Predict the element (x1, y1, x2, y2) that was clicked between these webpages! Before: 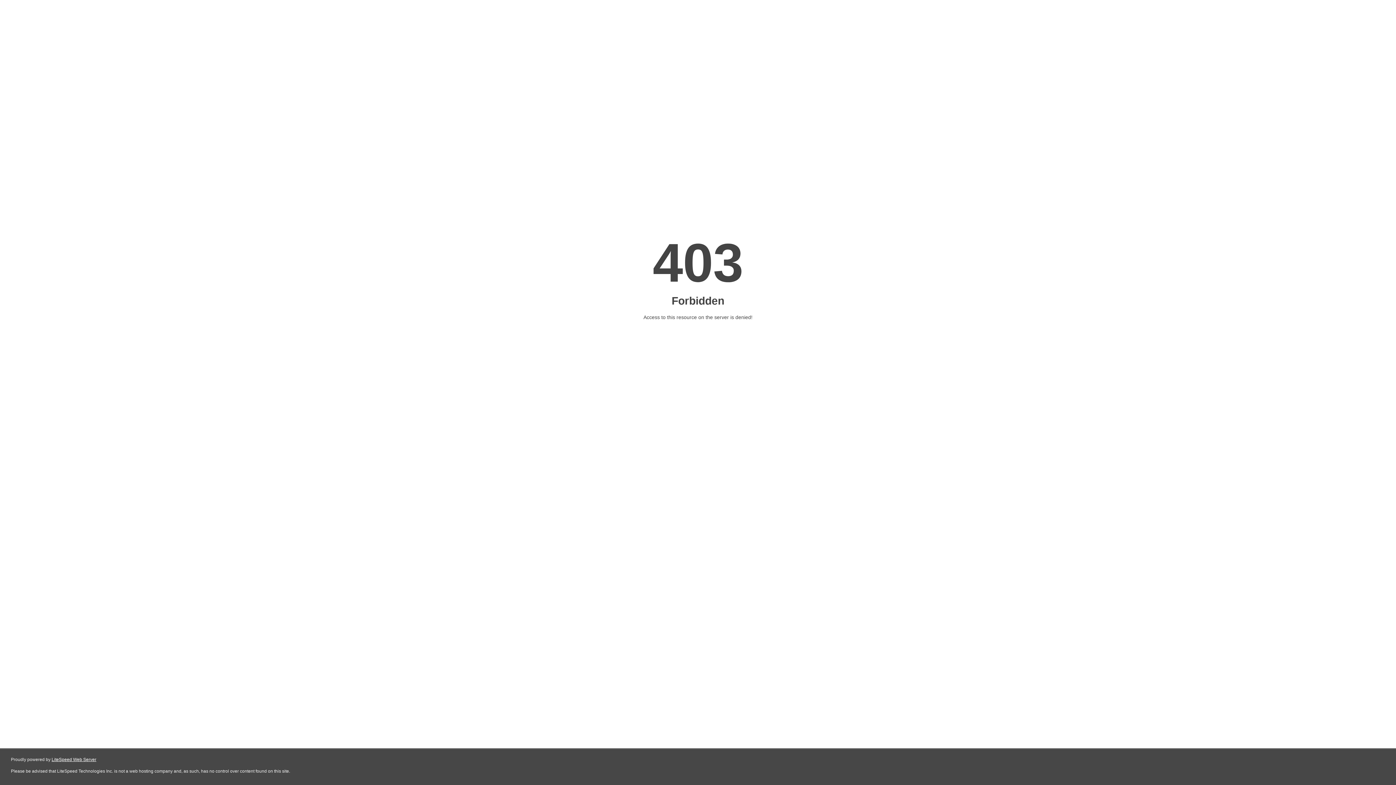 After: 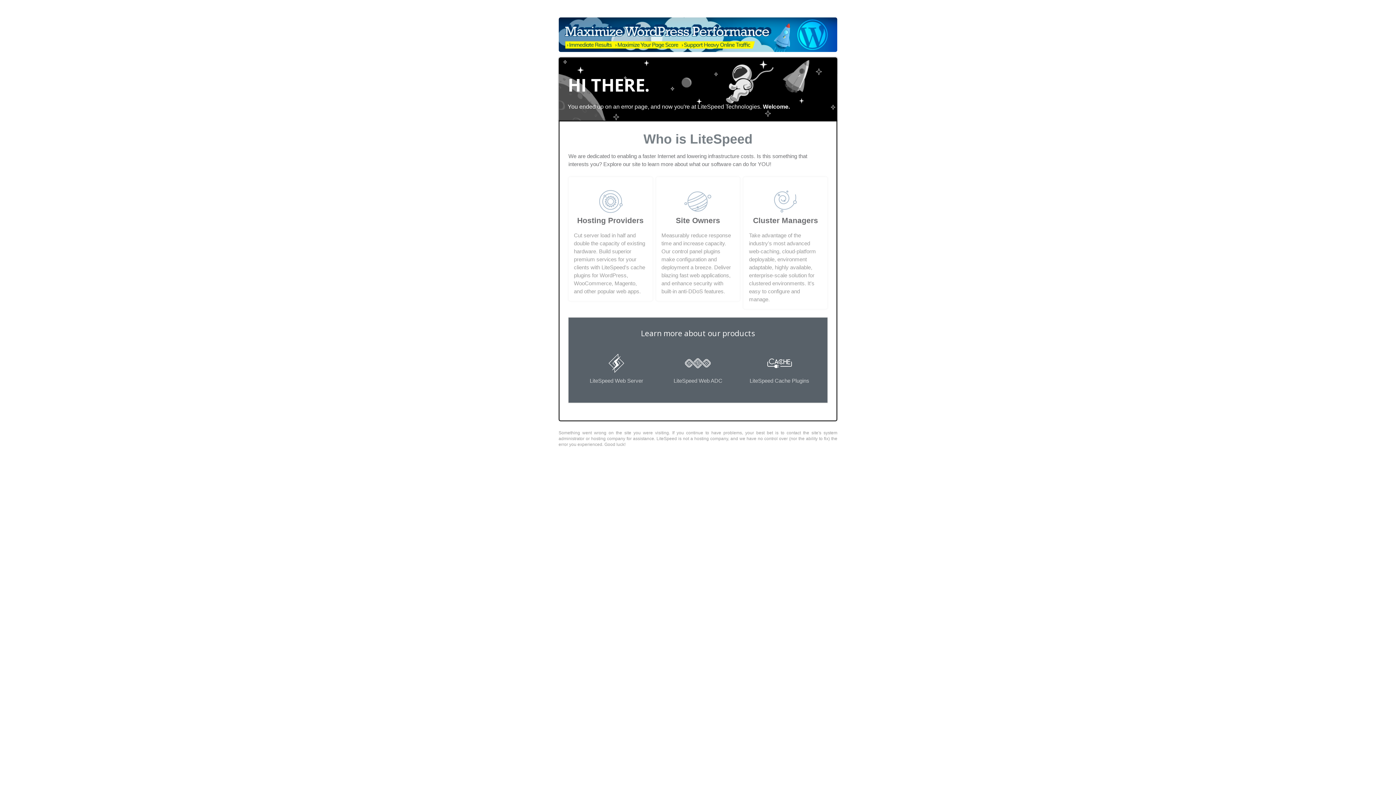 Action: label: LiteSpeed Web Server bbox: (51, 757, 96, 762)